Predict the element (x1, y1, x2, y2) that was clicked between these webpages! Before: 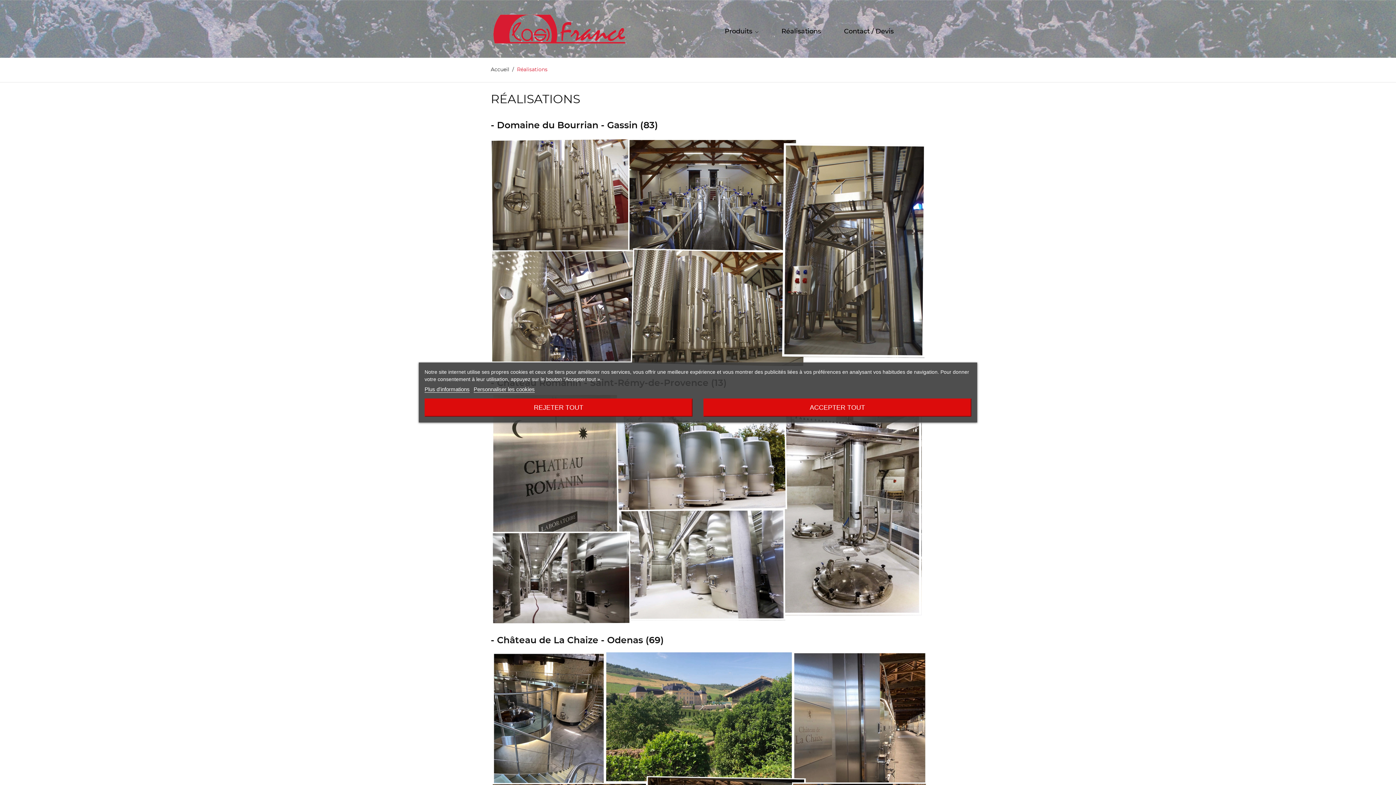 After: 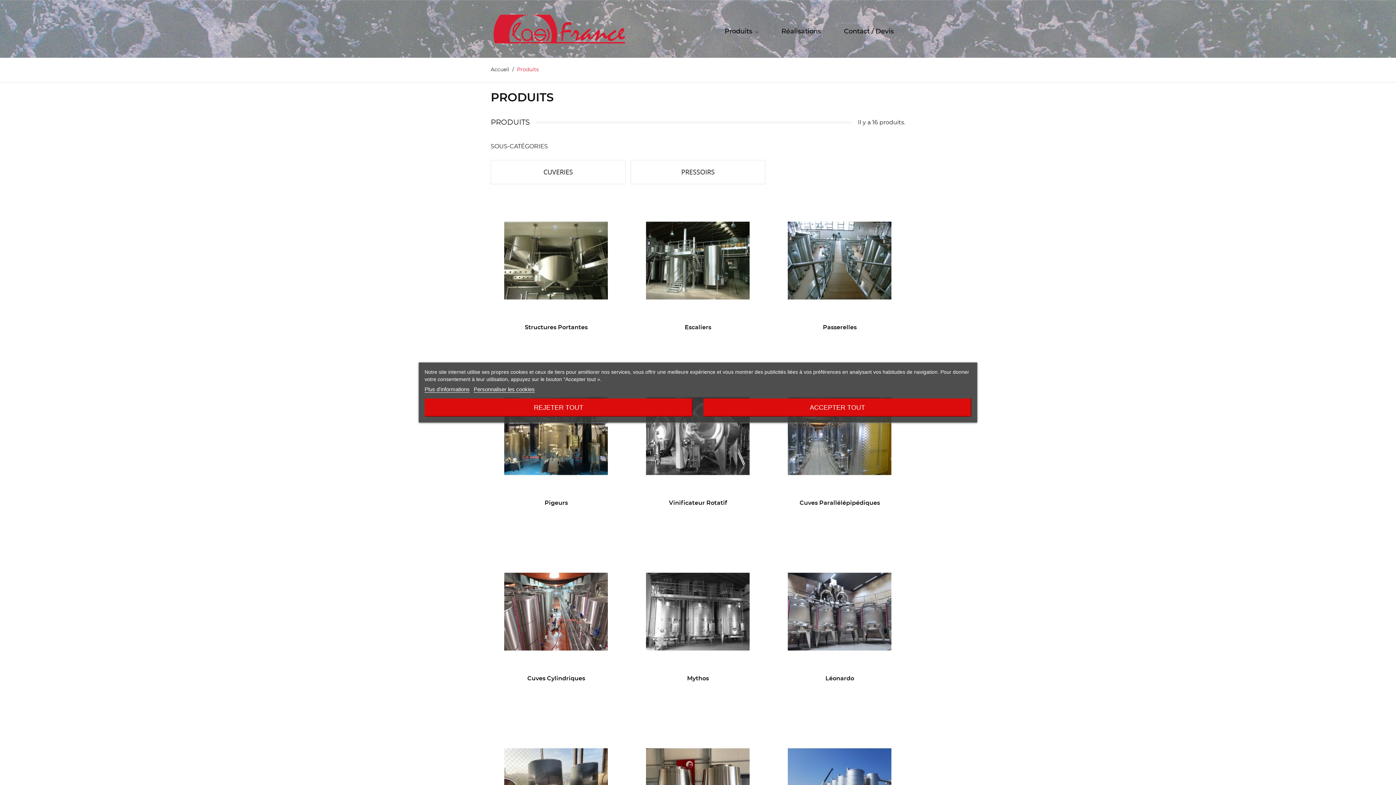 Action: label: Produits  bbox: (713, 15, 770, 48)